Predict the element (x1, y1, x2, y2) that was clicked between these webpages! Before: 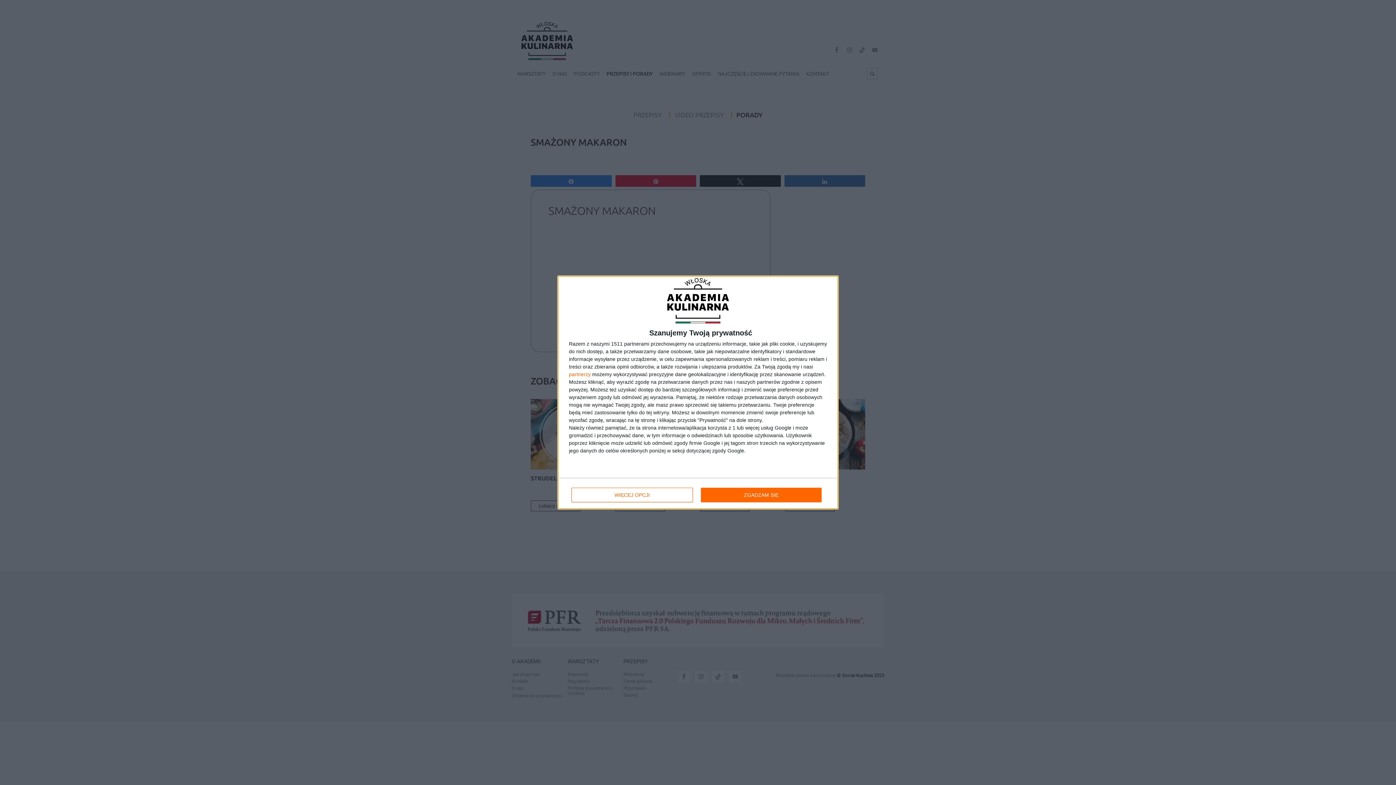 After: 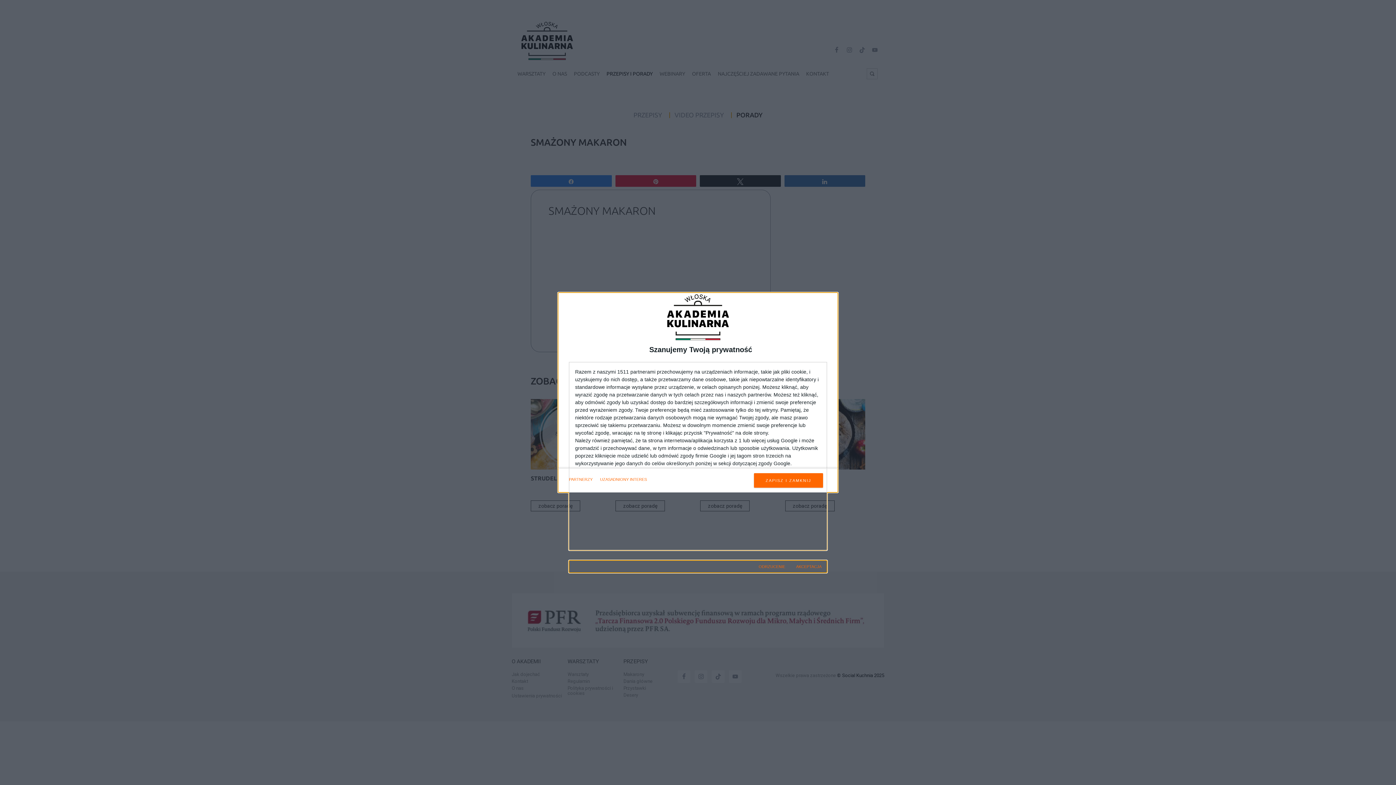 Action: bbox: (571, 488, 692, 502) label: WIĘCEJ OPCJI